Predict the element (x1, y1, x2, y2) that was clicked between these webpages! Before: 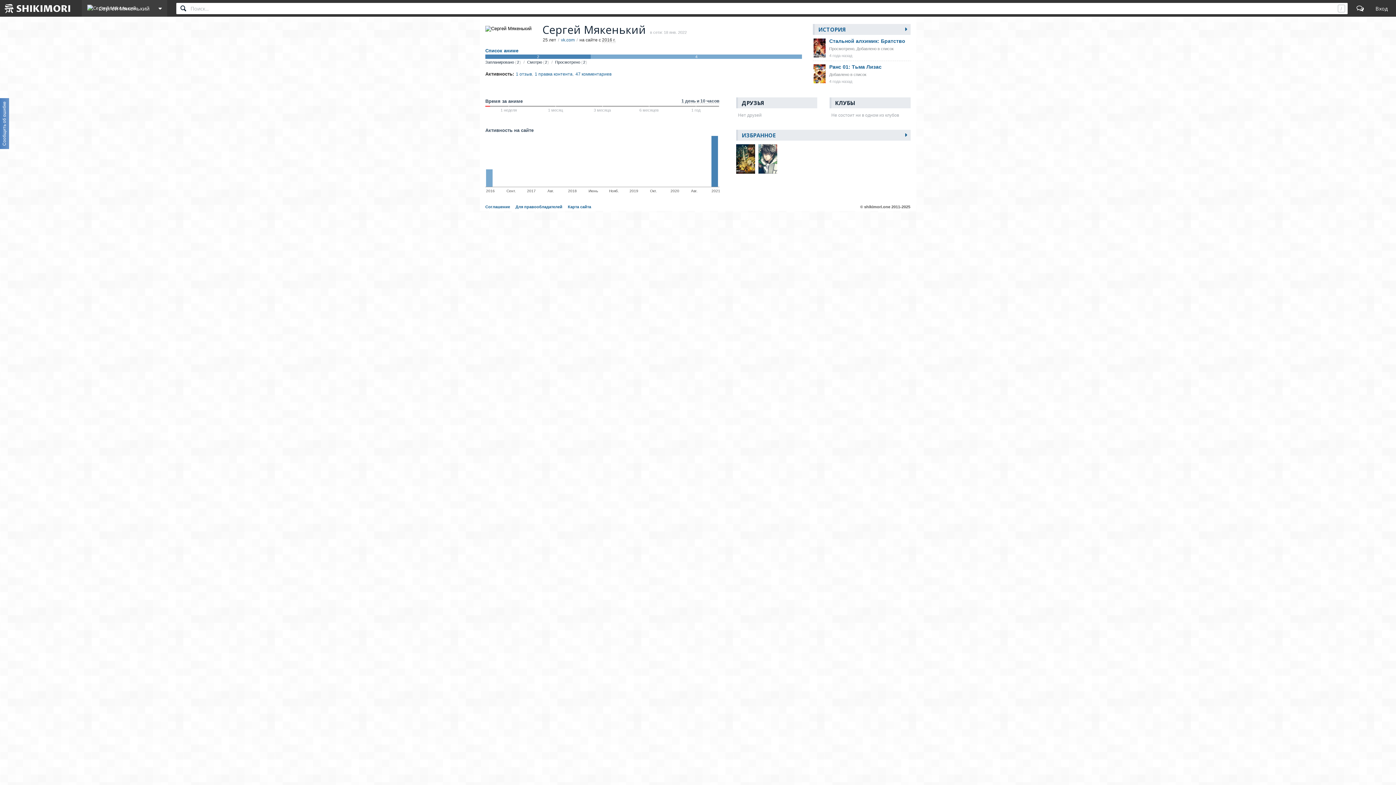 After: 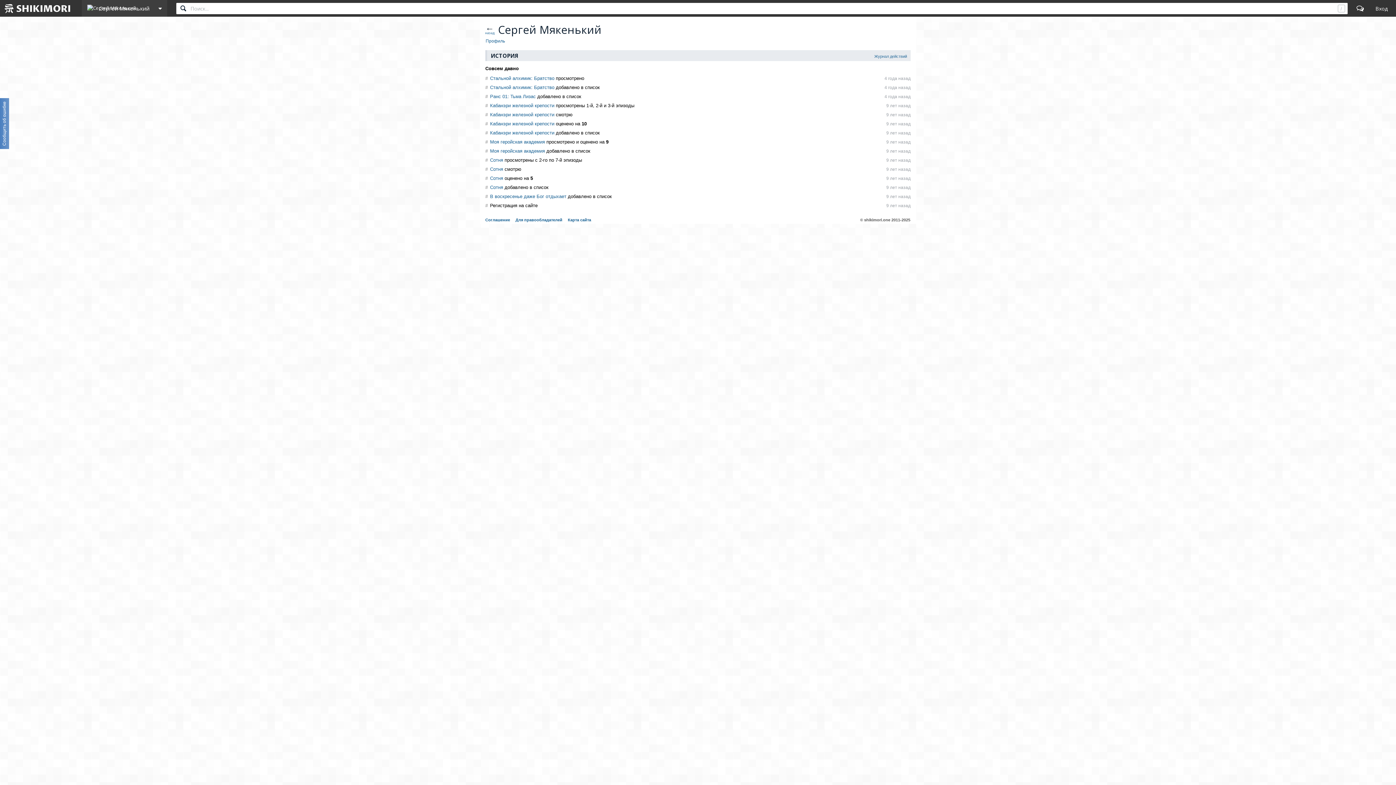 Action: label: ИСТОРИЯ bbox: (818, 24, 907, 34)